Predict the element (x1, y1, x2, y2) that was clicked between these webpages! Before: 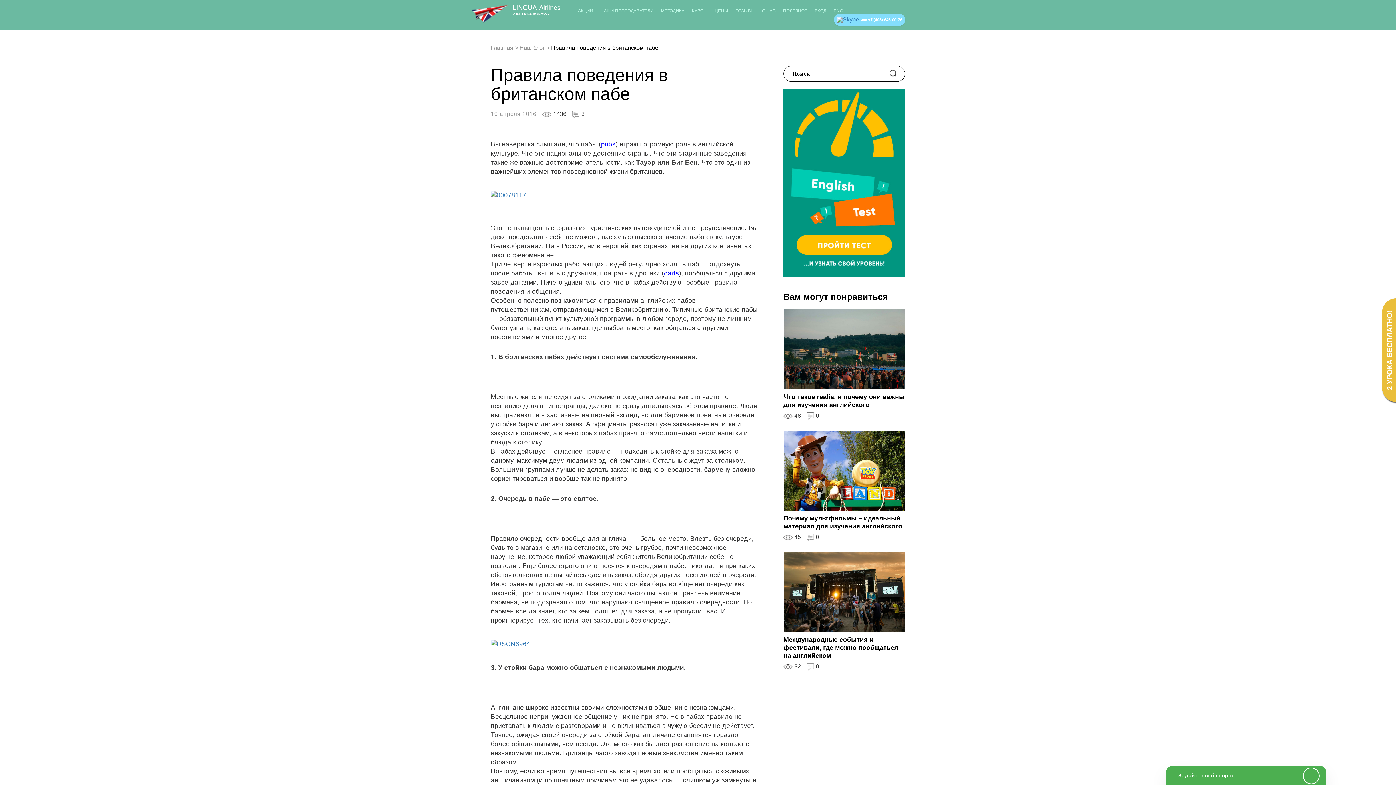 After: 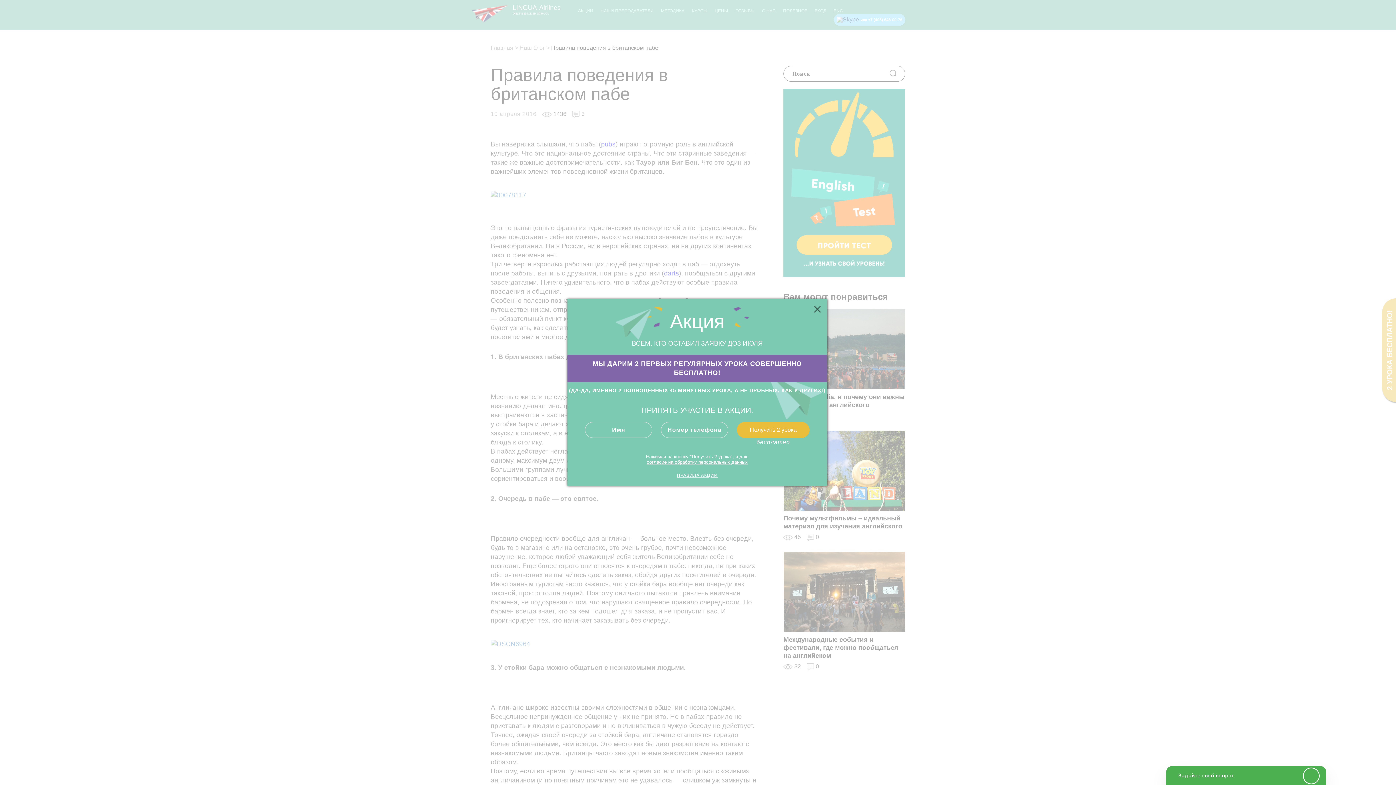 Action: bbox: (837, 15, 902, 24) label:  или +7 (495) 646-00-76